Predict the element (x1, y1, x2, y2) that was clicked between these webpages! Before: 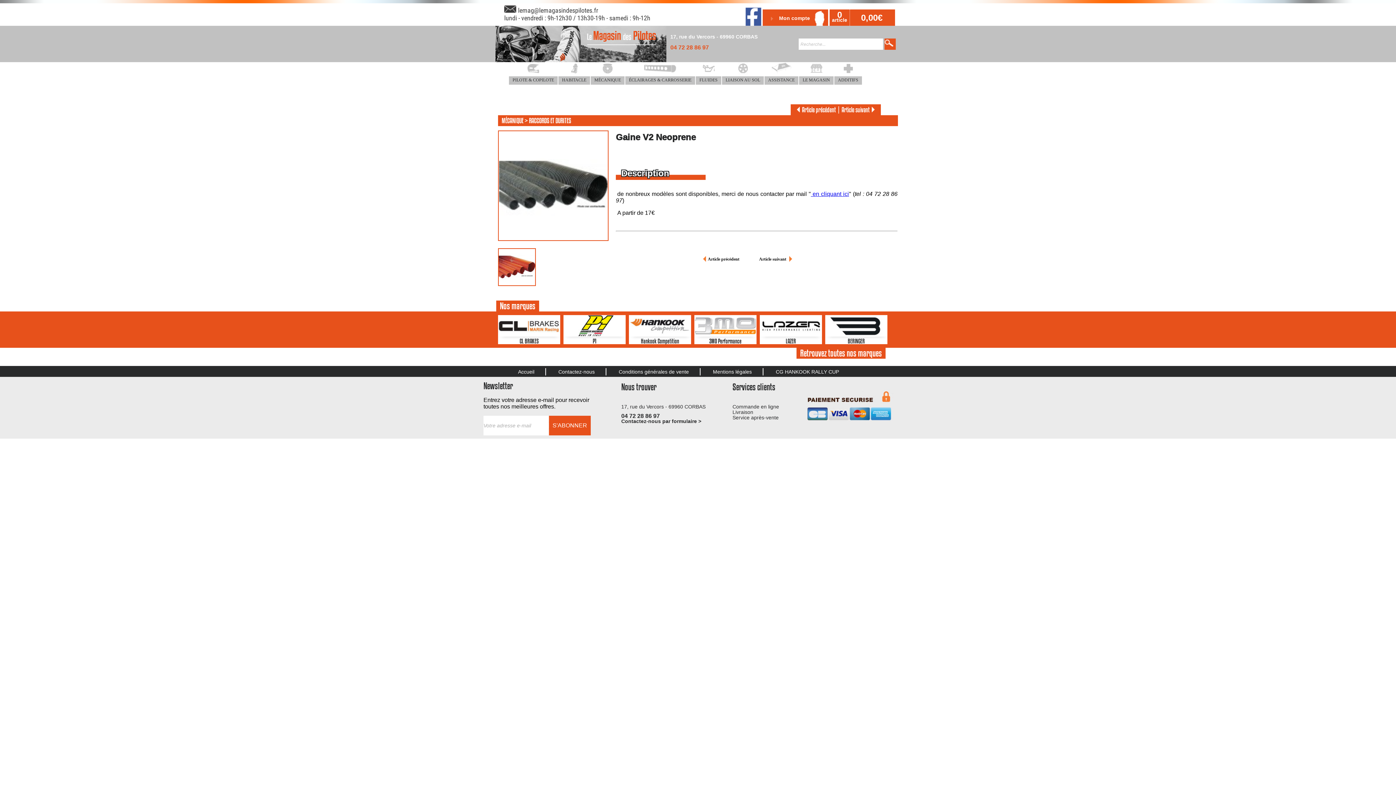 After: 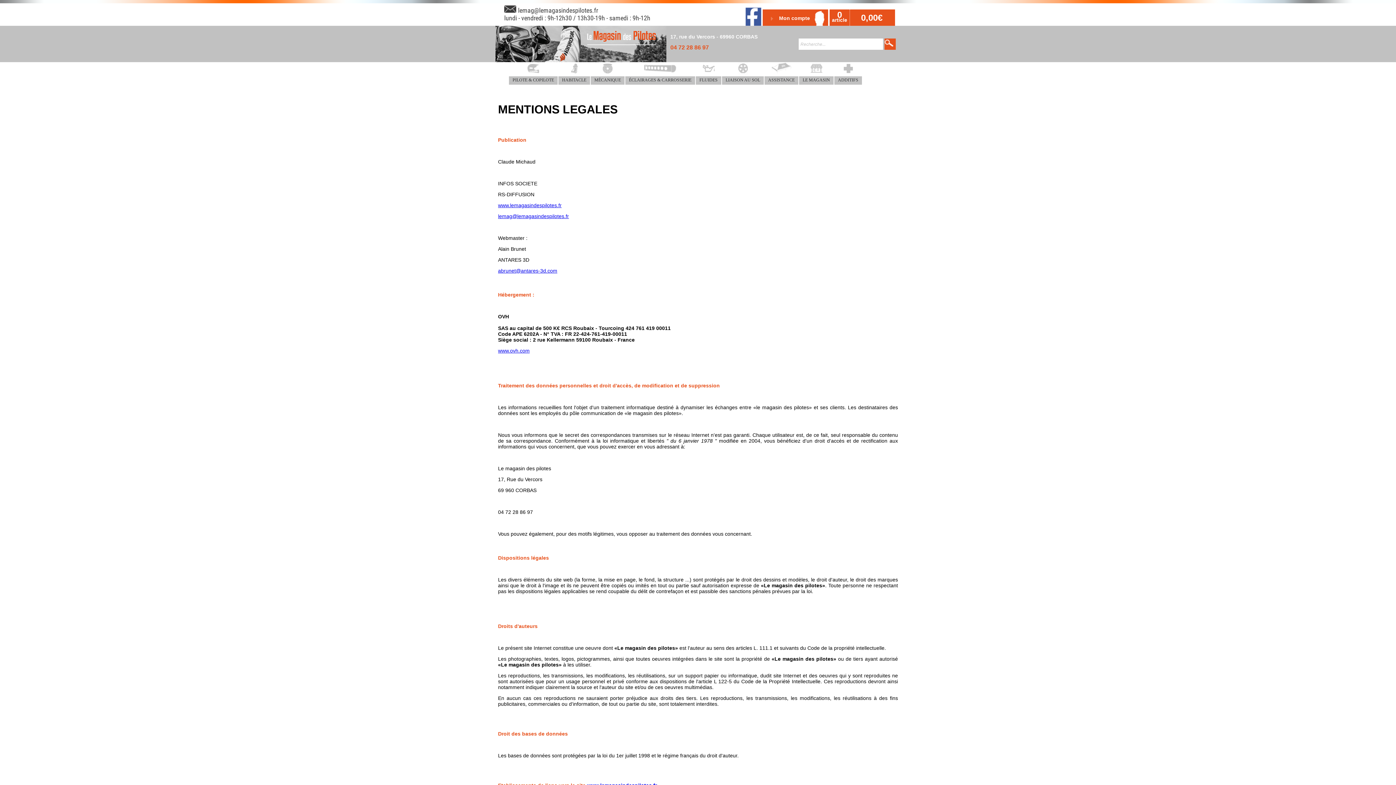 Action: bbox: (713, 369, 752, 374) label: Mentions légales